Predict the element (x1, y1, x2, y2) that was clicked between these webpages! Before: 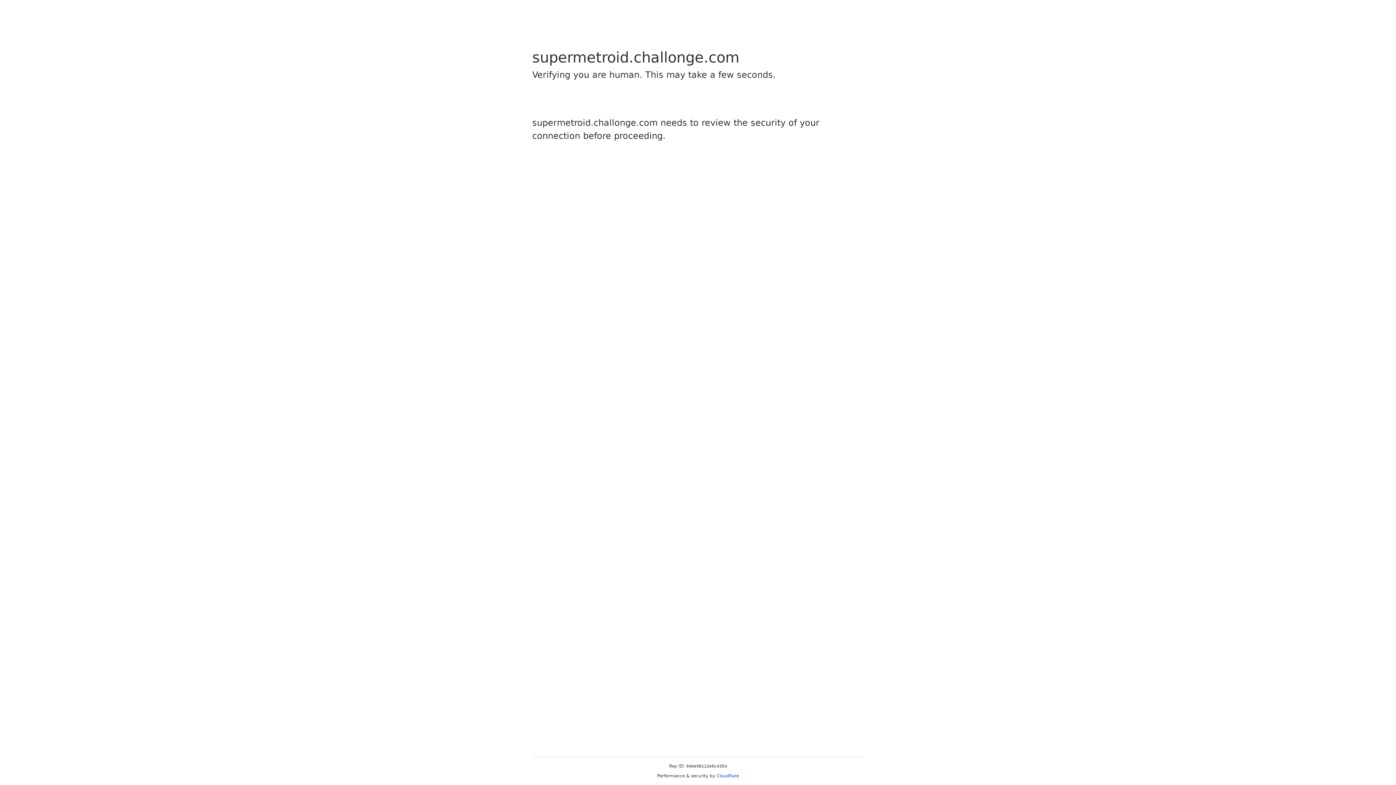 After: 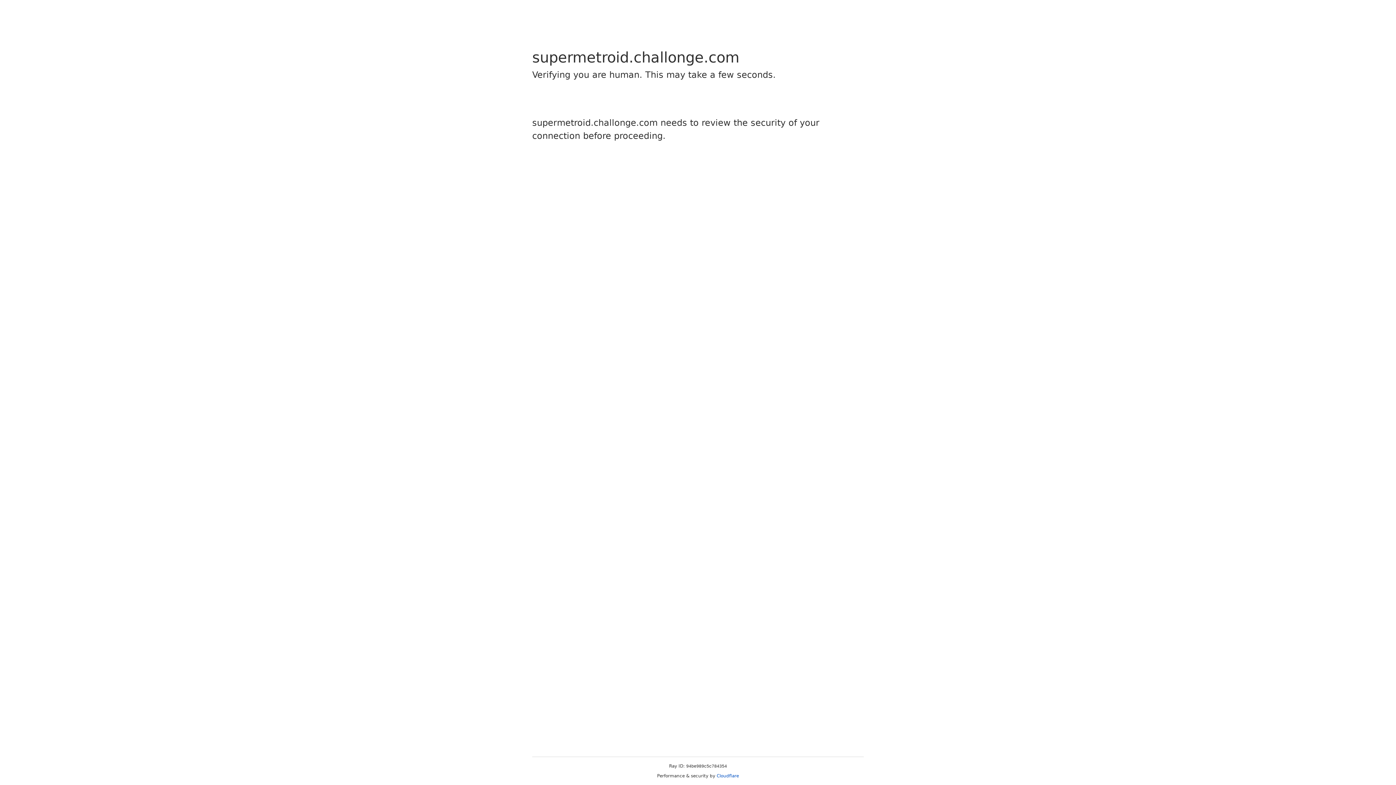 Action: label: Cloudflare bbox: (716, 773, 739, 778)